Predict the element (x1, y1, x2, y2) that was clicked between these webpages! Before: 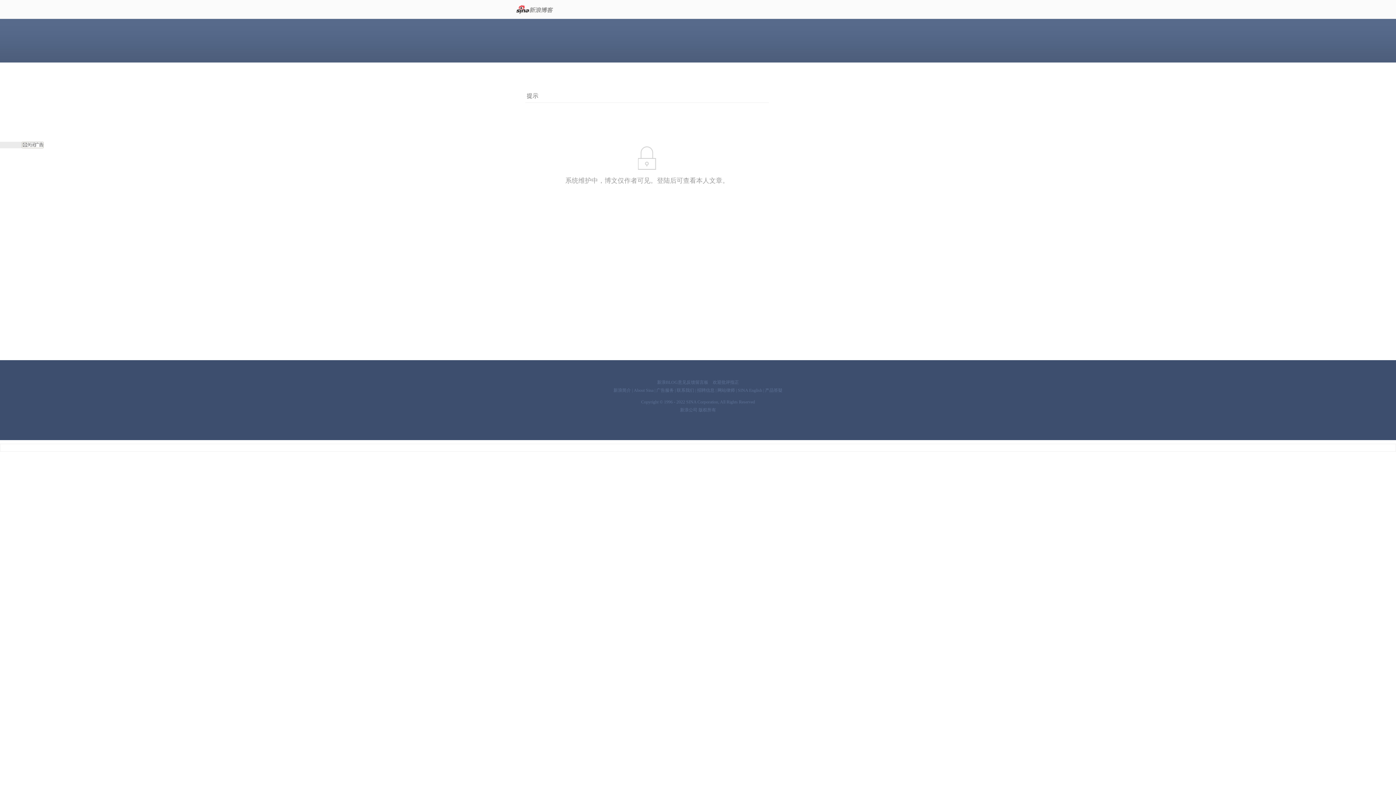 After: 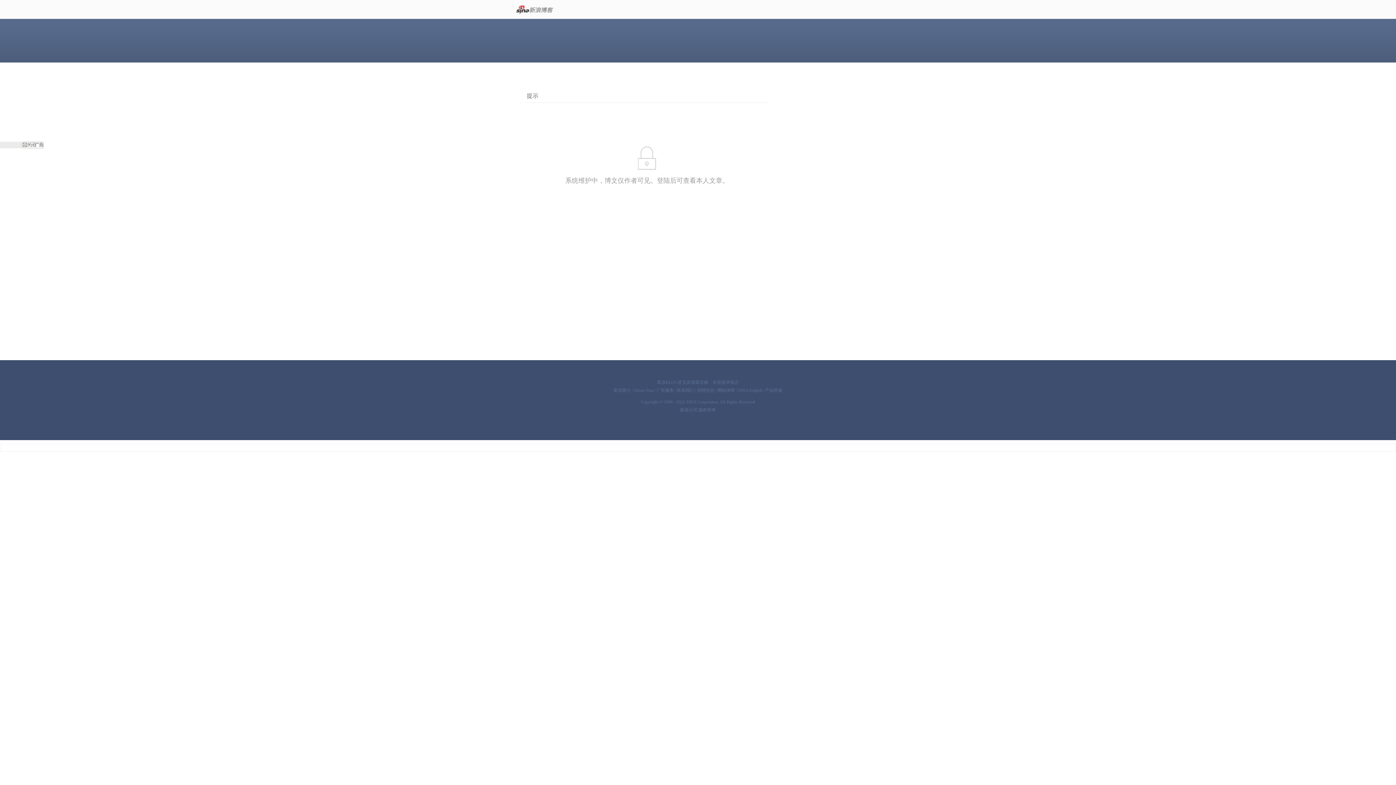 Action: bbox: (516, 5, 553, 14)